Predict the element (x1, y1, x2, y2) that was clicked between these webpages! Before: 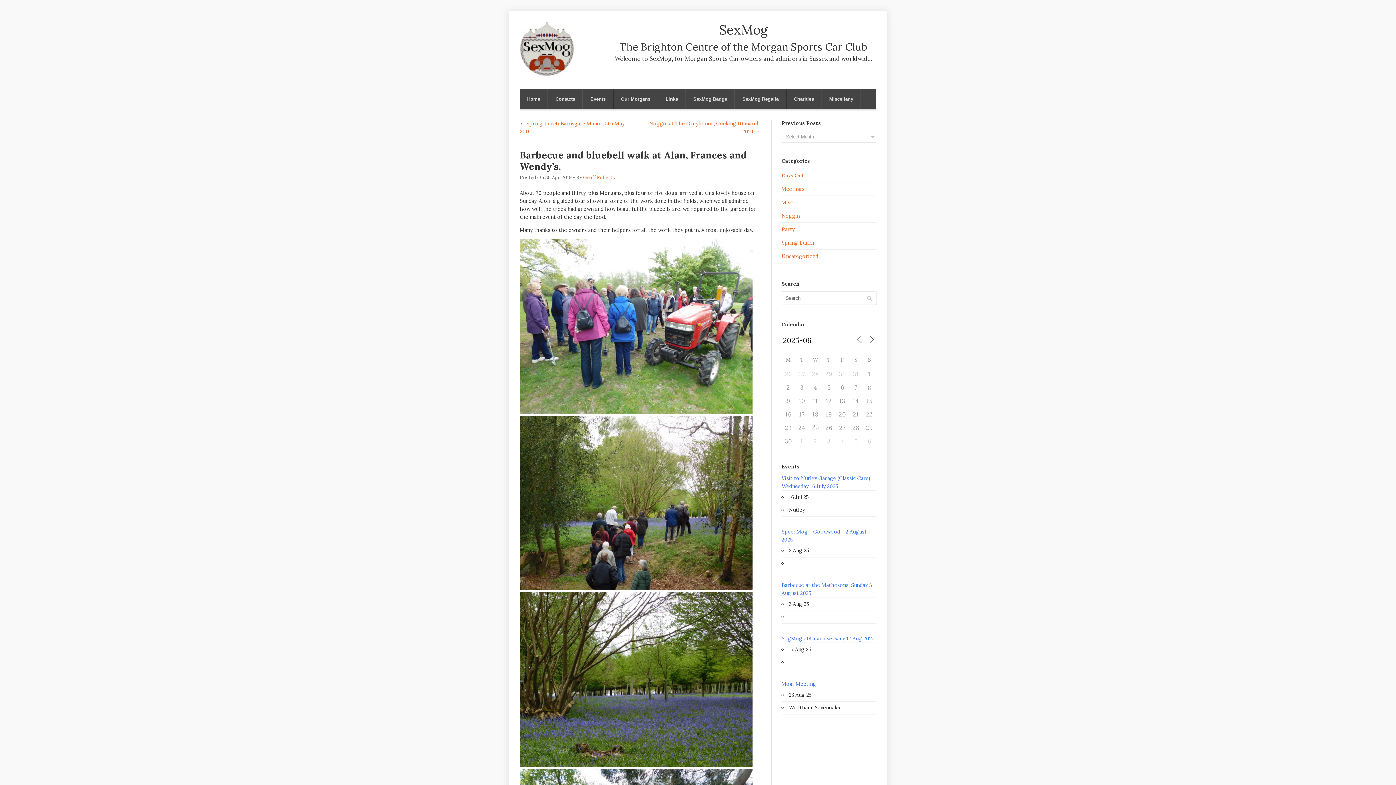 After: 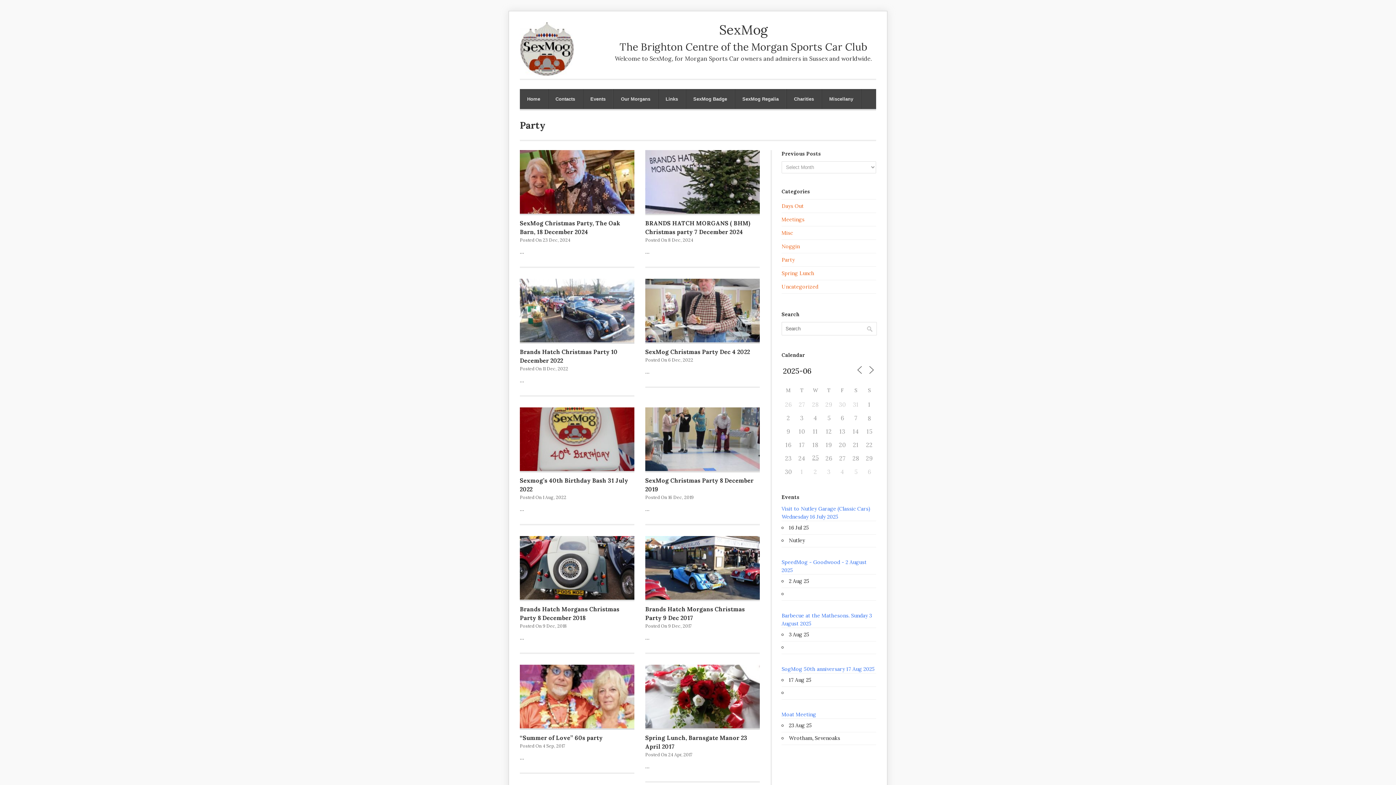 Action: label: Party bbox: (781, 226, 794, 232)